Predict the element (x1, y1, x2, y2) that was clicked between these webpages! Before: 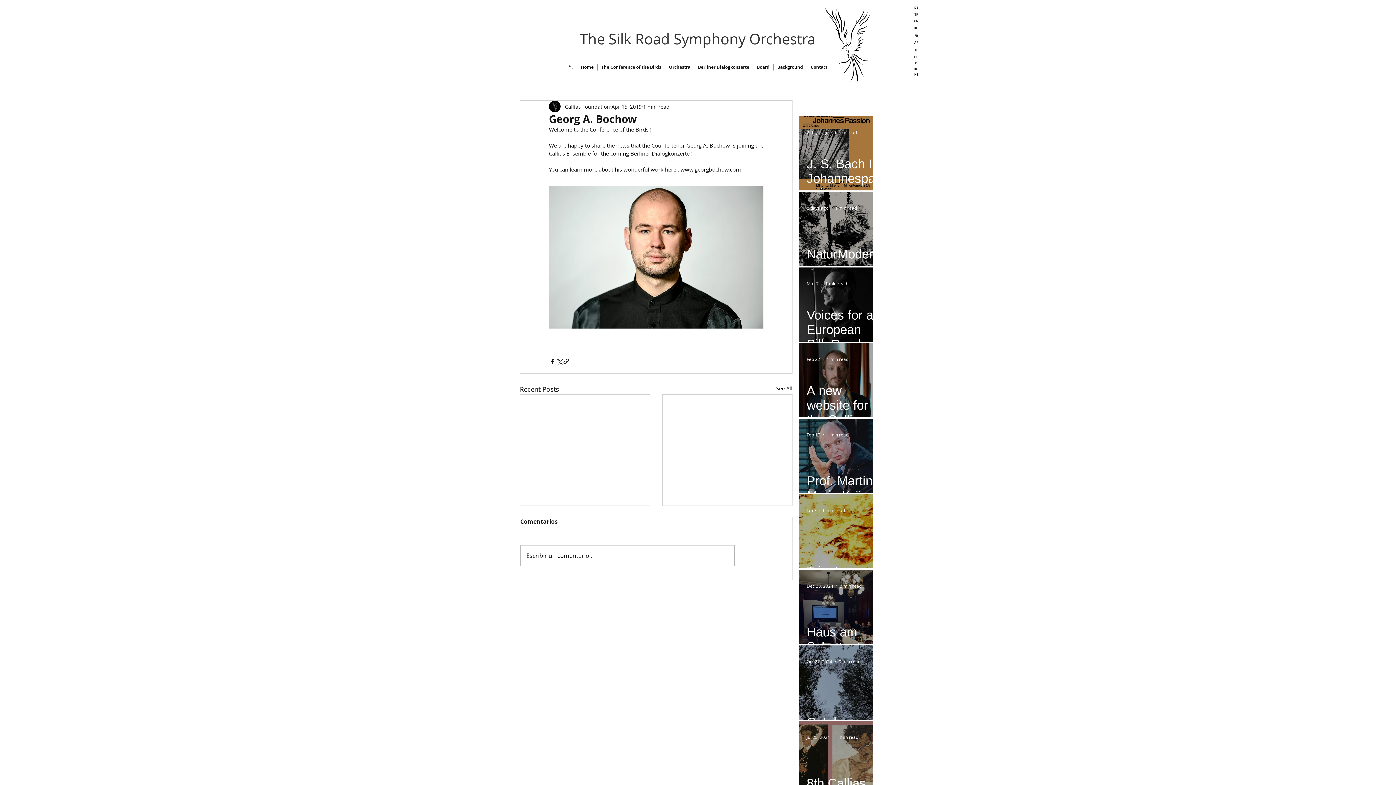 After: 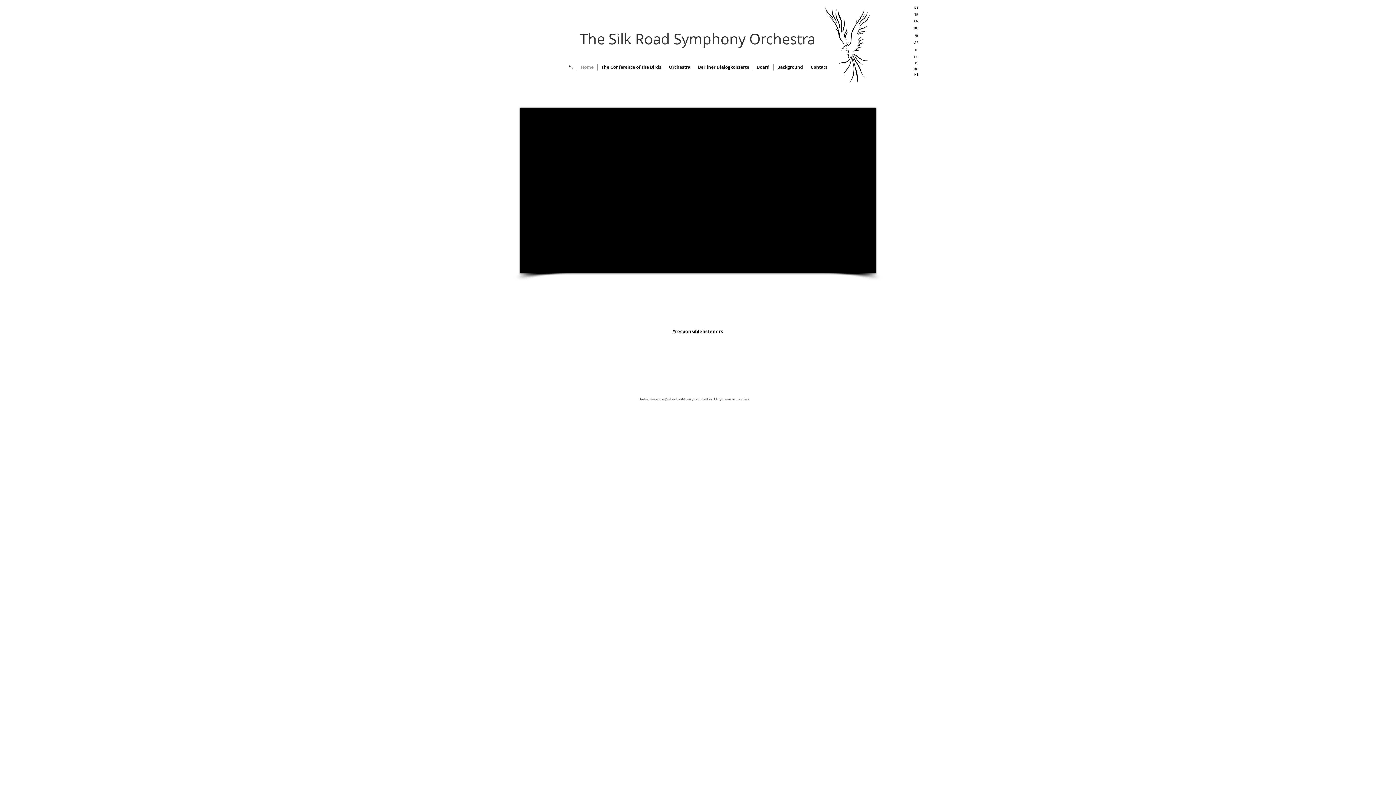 Action: bbox: (577, 64, 597, 70) label: Home